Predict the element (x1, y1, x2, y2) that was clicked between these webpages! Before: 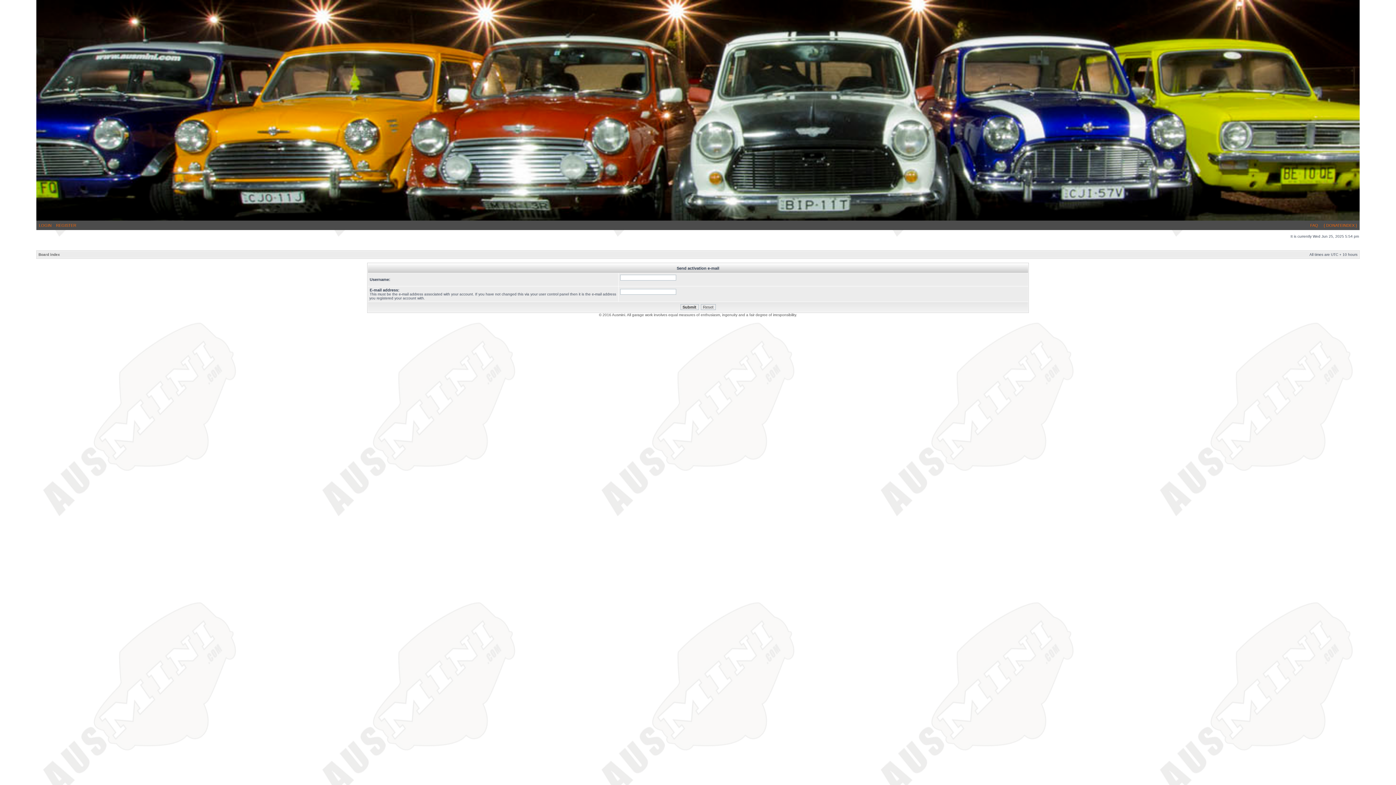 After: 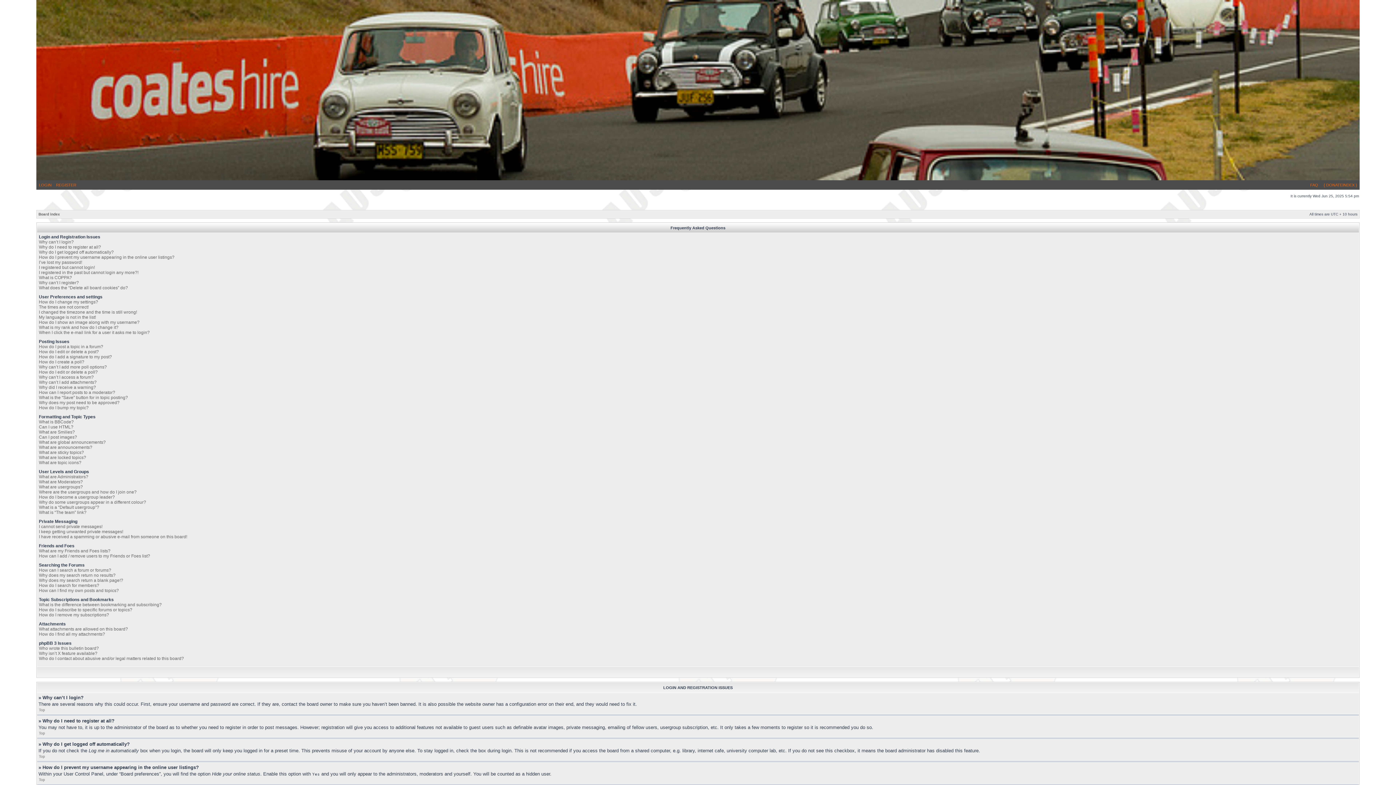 Action: label: FAQ bbox: (1310, 223, 1318, 227)